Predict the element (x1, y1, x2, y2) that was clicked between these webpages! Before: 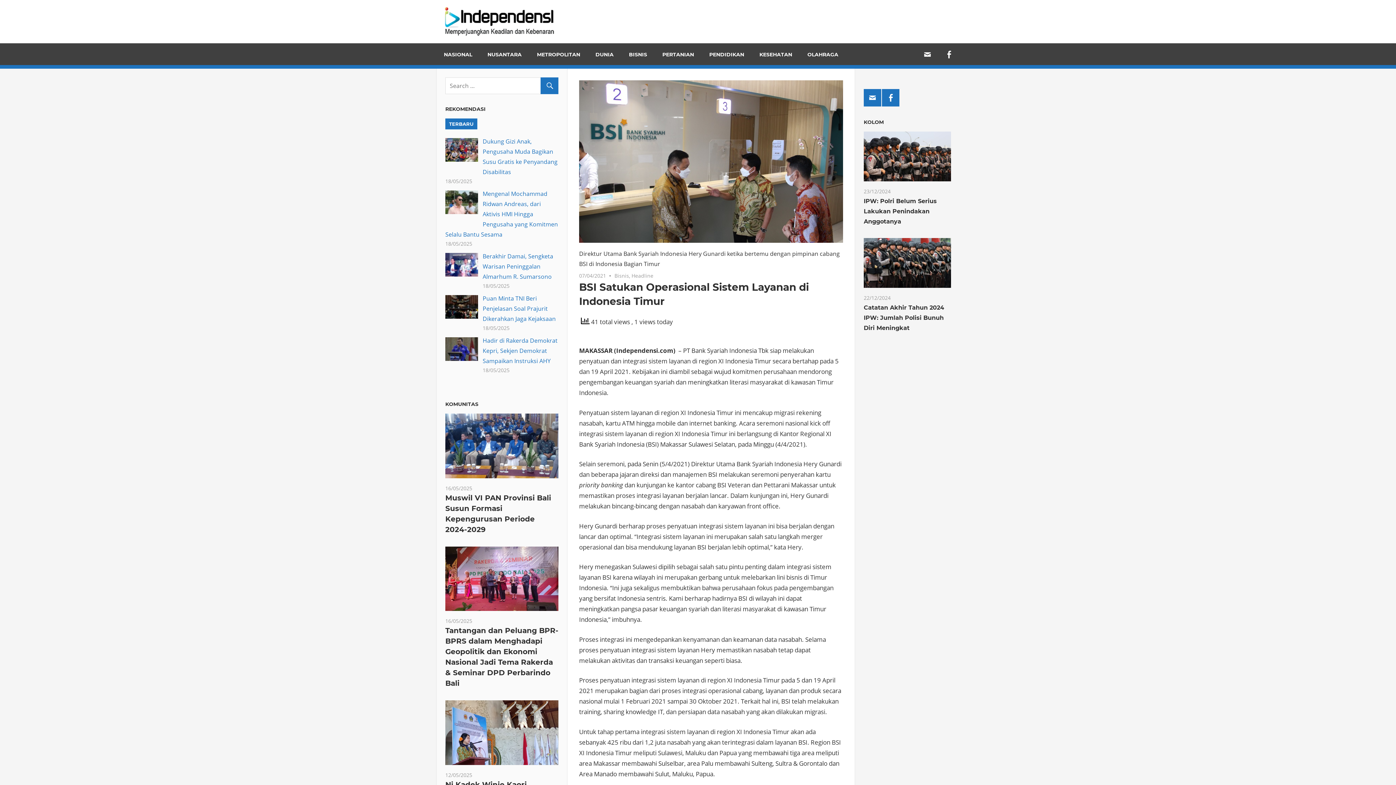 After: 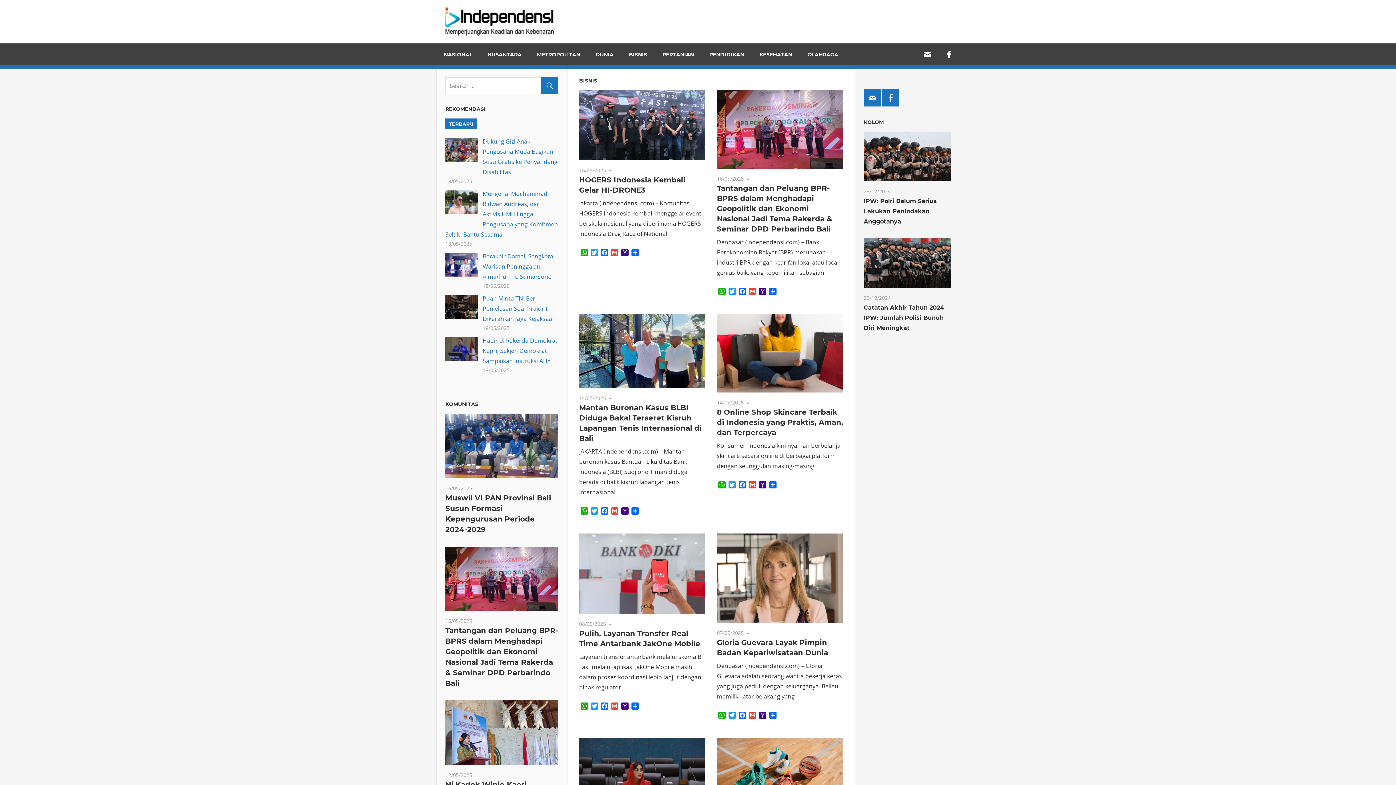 Action: bbox: (614, 272, 629, 279) label: Bisnis